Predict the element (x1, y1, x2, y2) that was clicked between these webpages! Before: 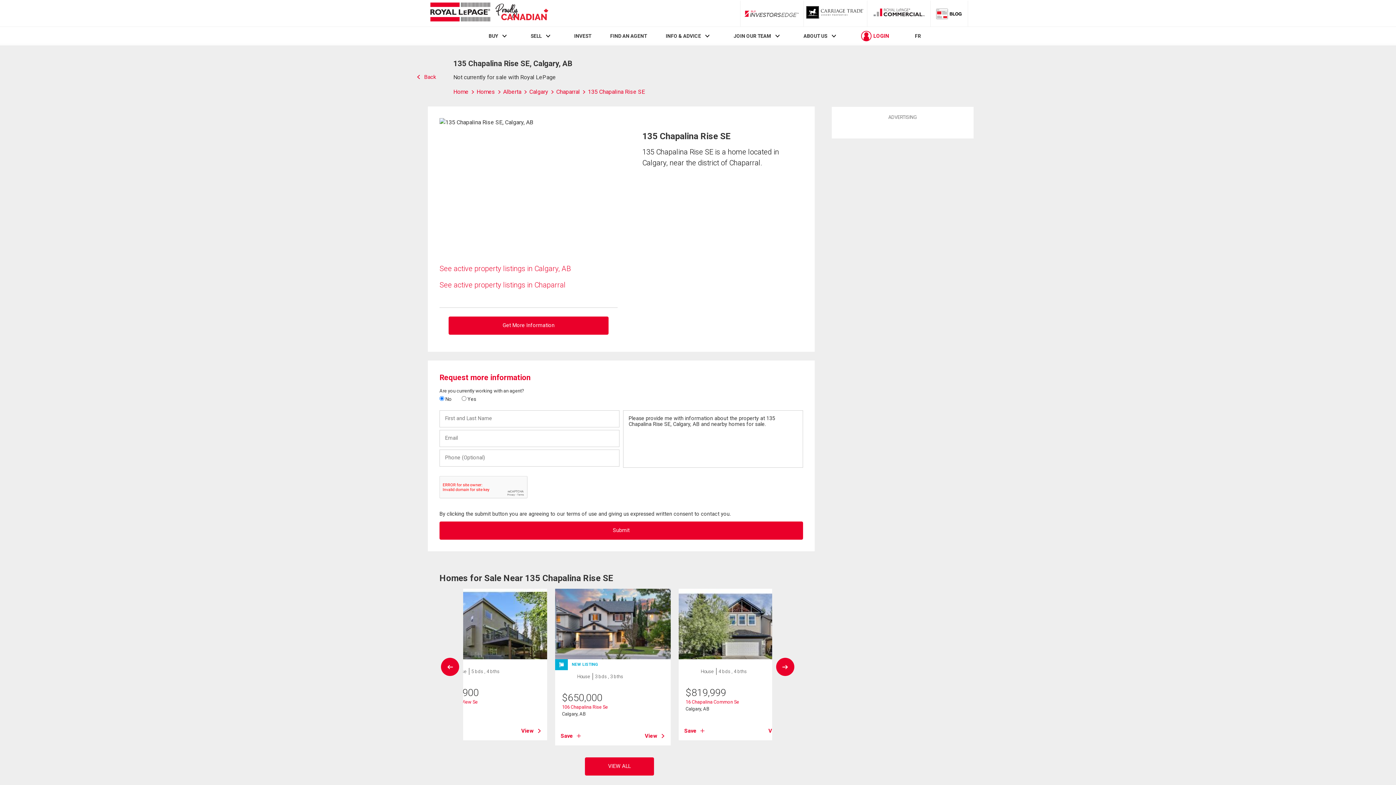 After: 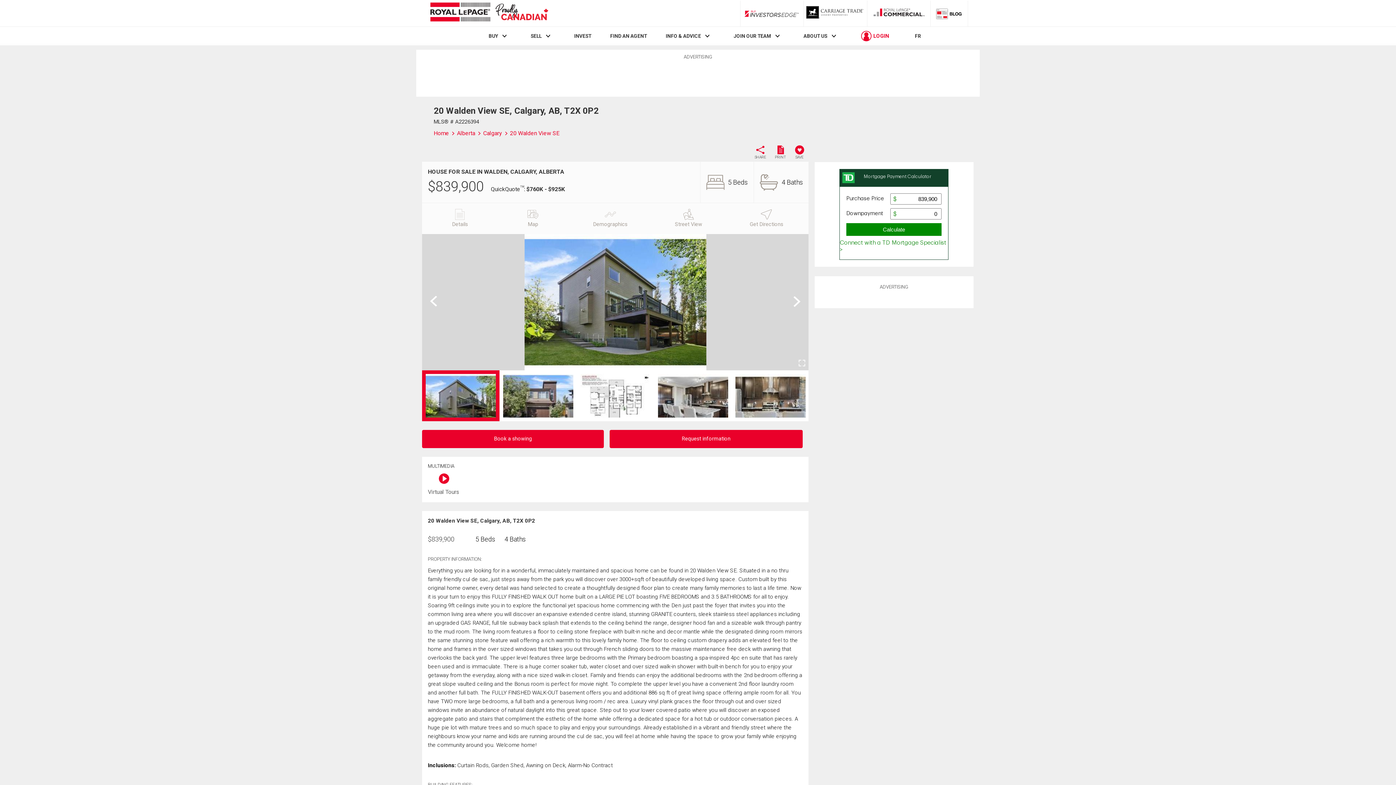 Action: label: View bbox: (521, 727, 541, 735)